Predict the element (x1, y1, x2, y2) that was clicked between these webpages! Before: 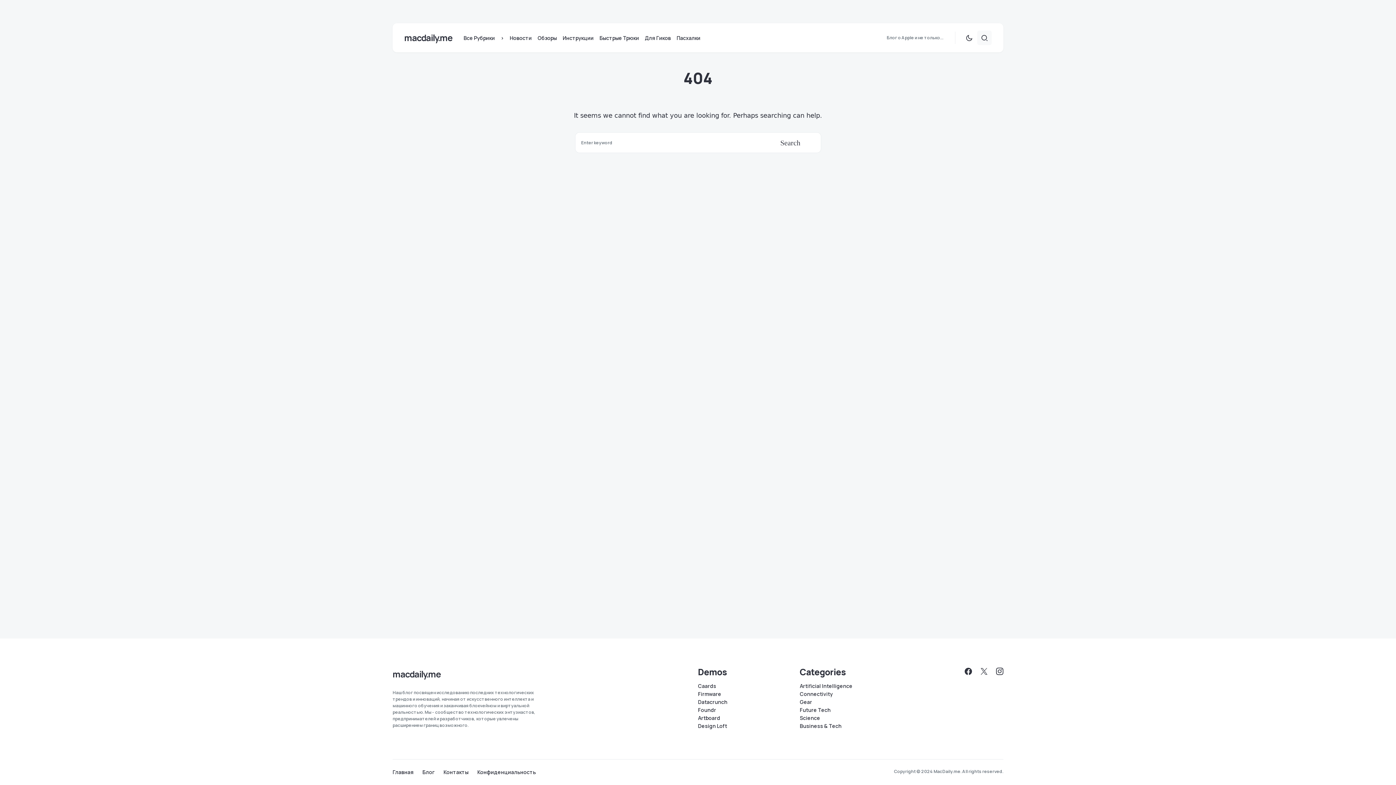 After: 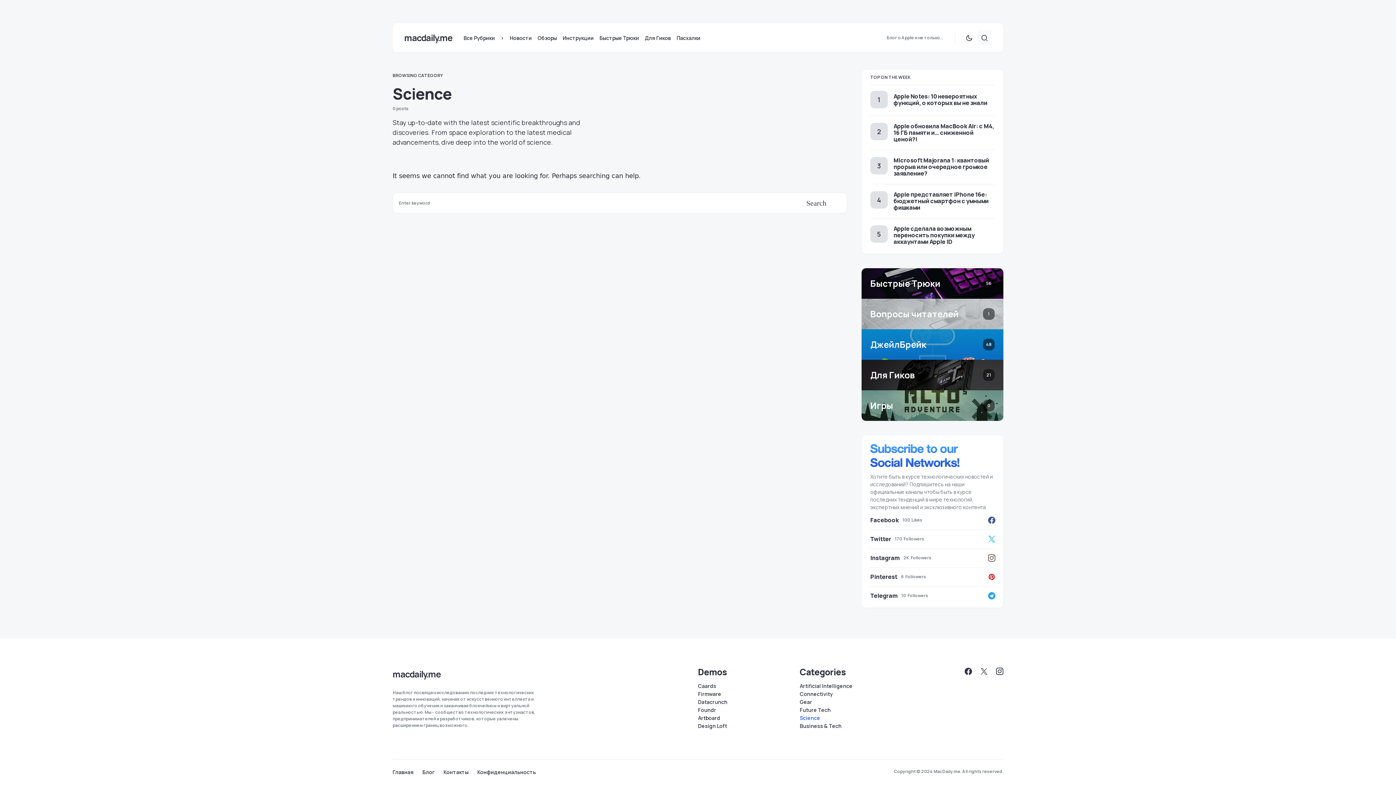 Action: bbox: (800, 716, 887, 721) label: Science